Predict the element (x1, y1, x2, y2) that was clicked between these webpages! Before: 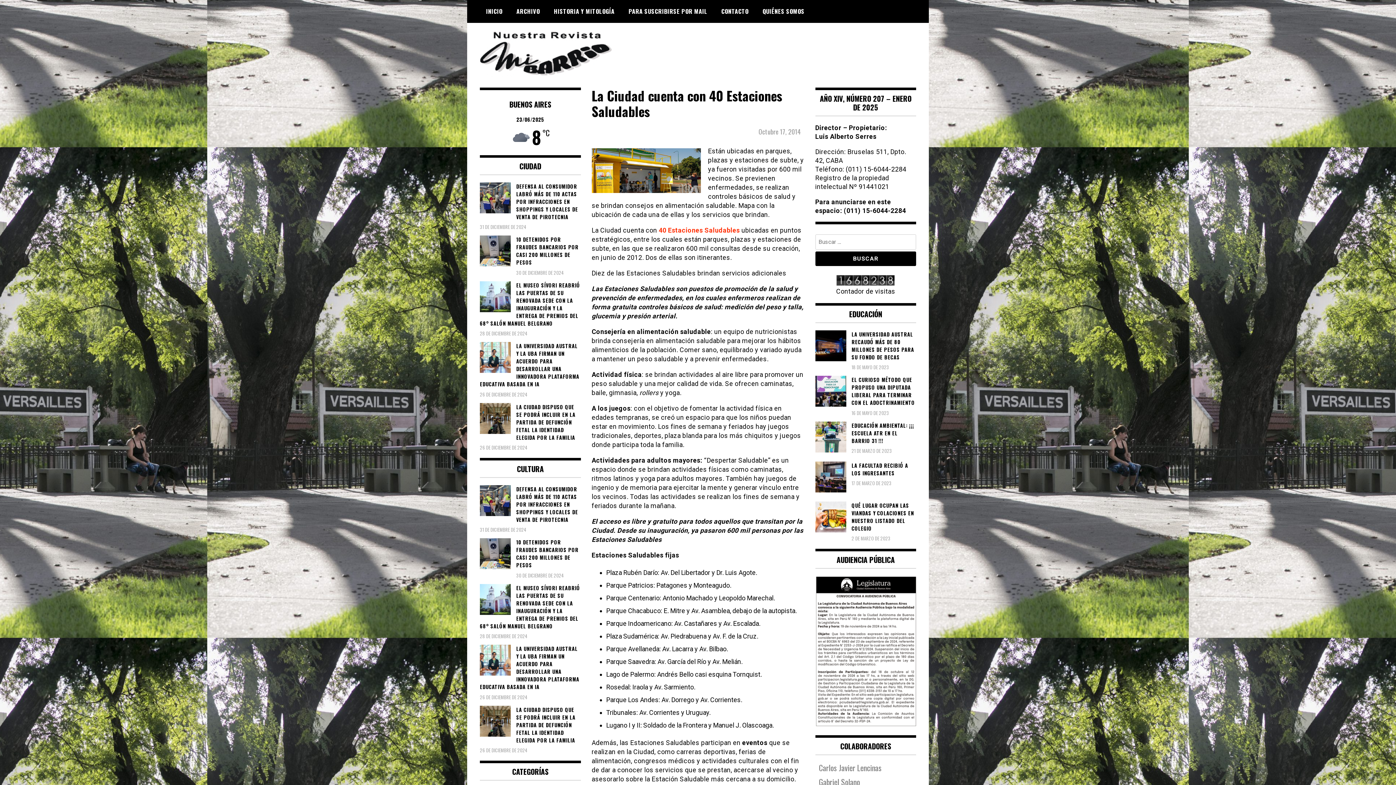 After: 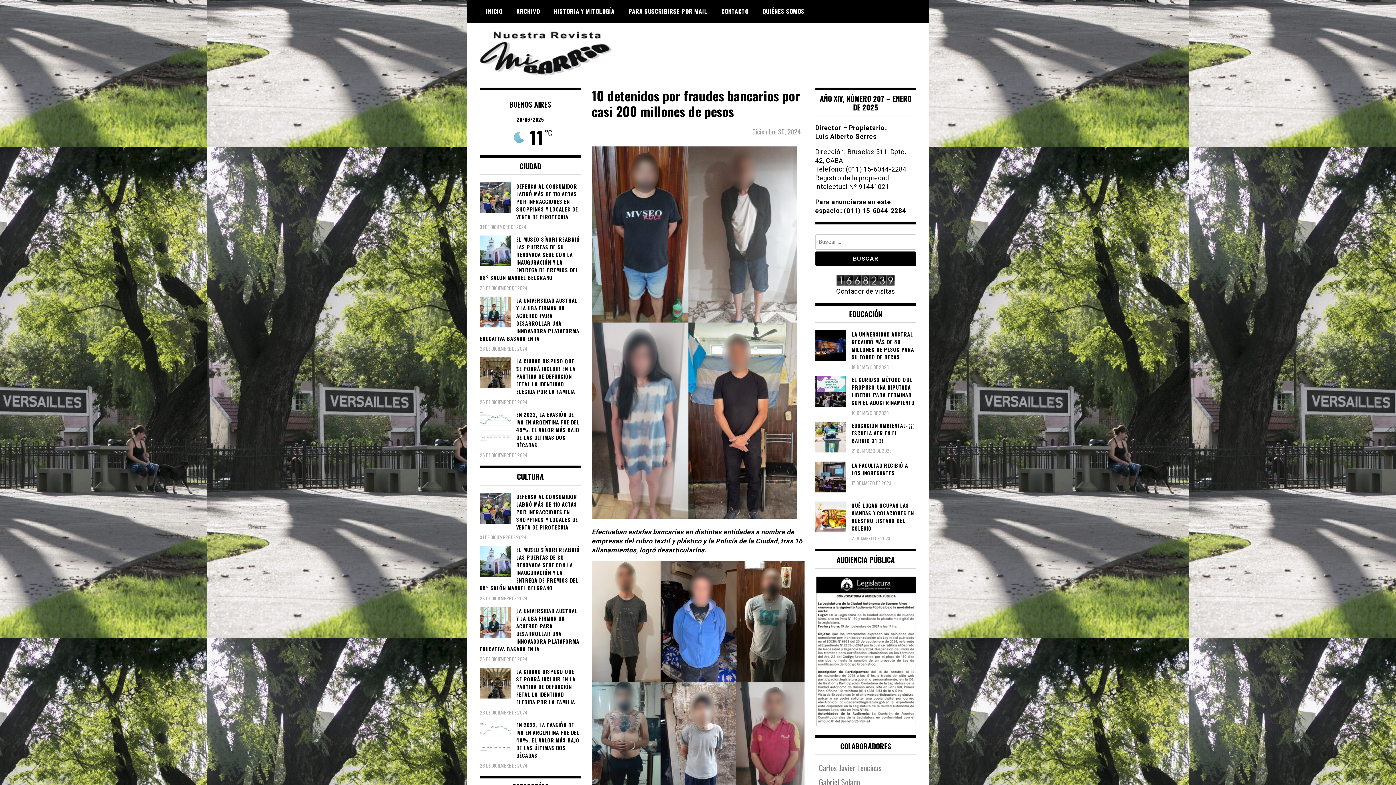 Action: bbox: (480, 235, 580, 266) label: 10 DETENIDOS POR FRAUDES BANCARIOS POR CASI 200 MILLONES DE PESOS